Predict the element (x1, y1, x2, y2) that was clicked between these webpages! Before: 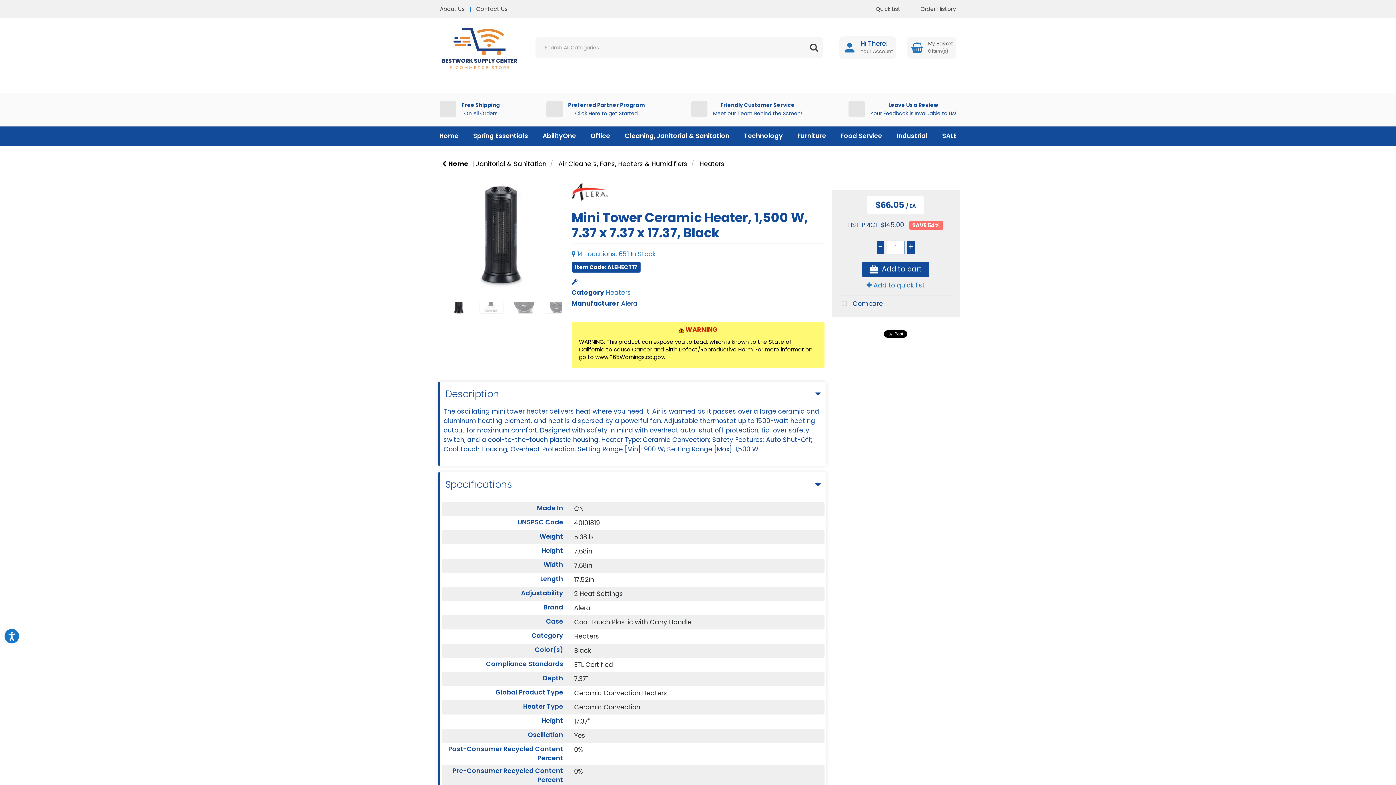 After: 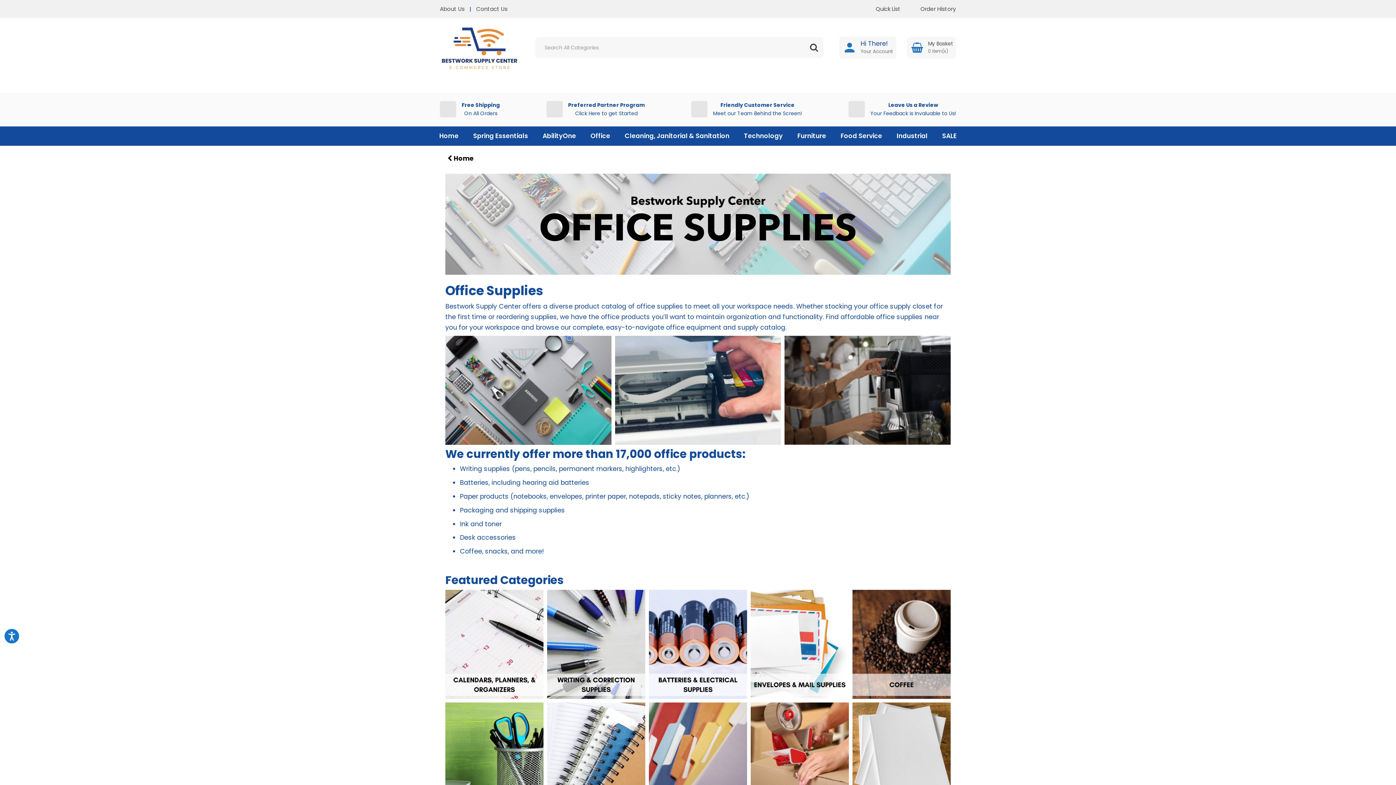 Action: bbox: (583, 126, 617, 145) label: Office